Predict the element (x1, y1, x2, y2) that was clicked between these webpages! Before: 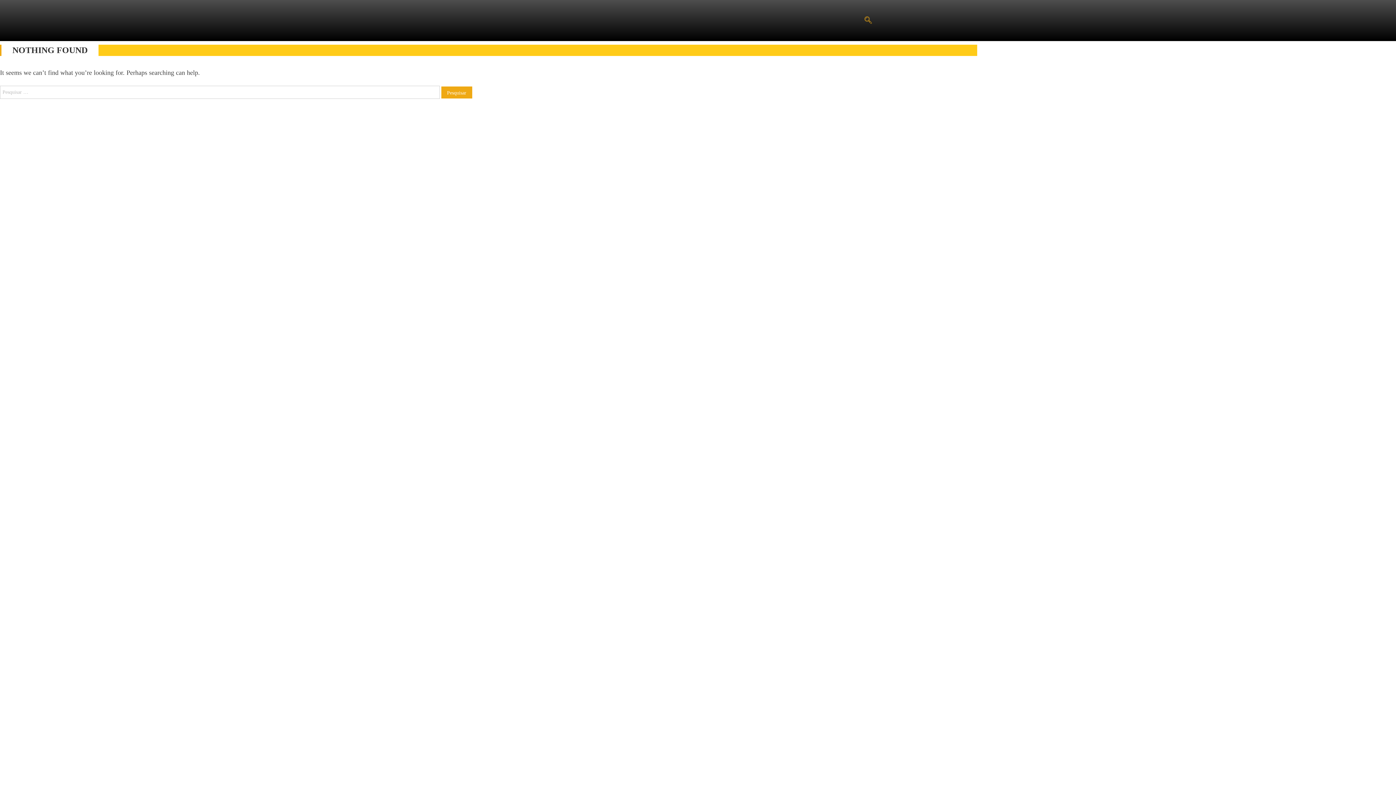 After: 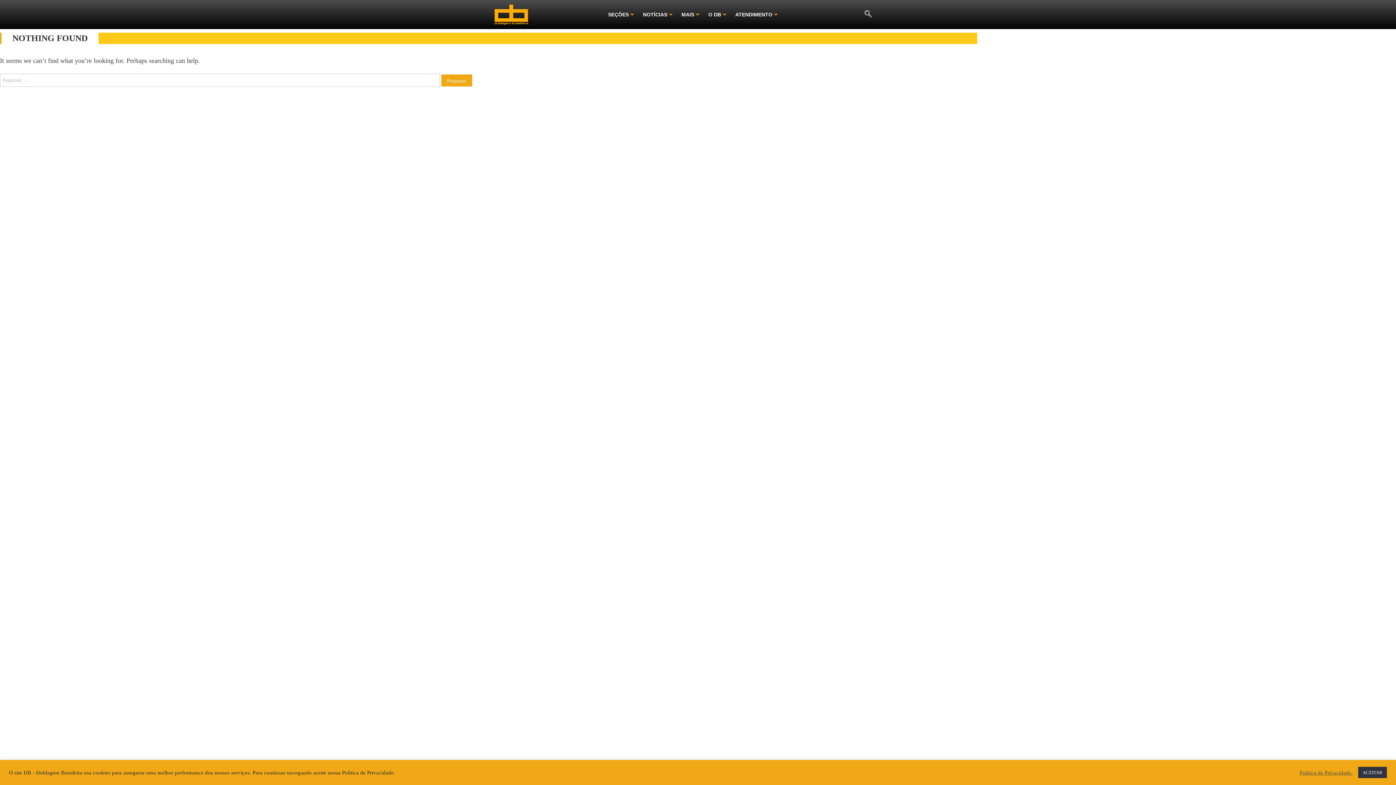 Action: label: navsearch-button bbox: (861, 13, 875, 27)